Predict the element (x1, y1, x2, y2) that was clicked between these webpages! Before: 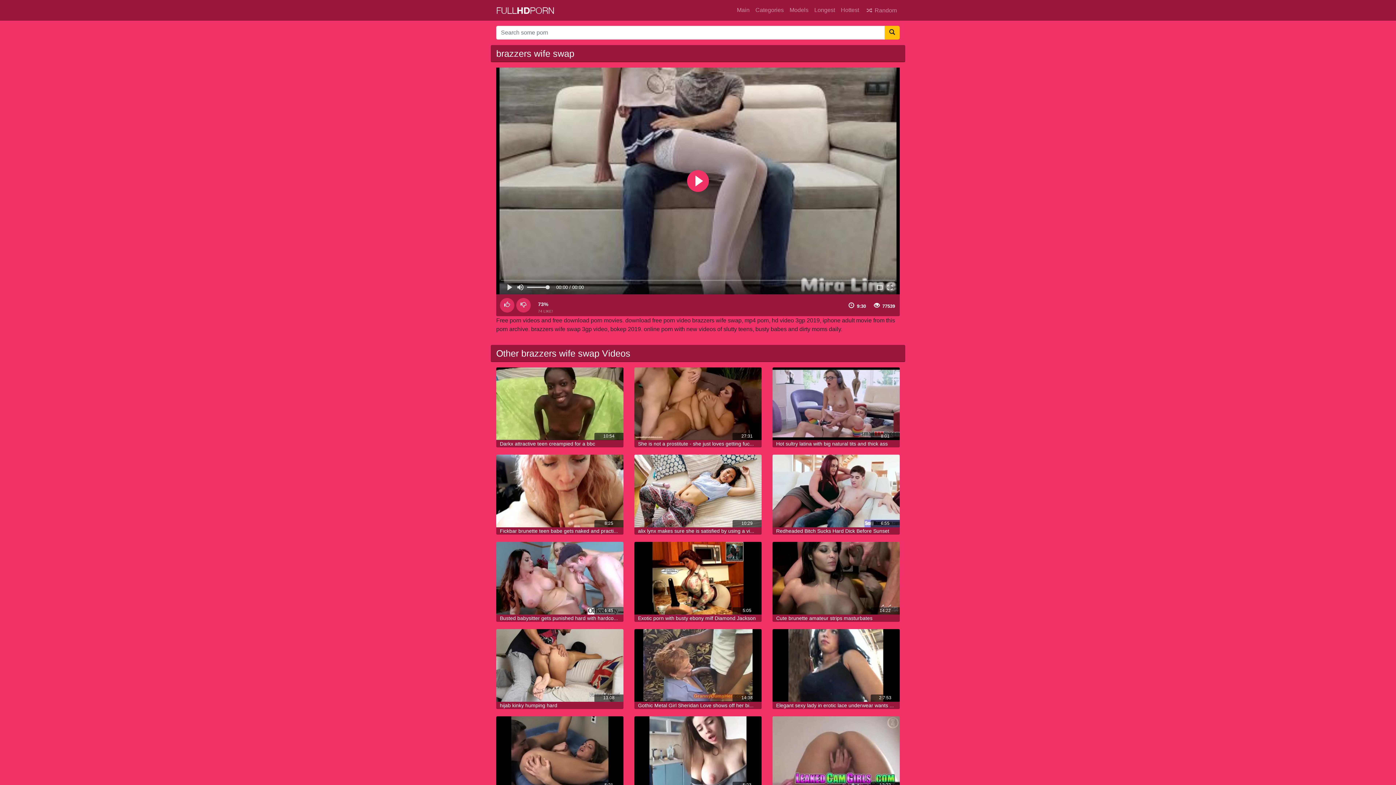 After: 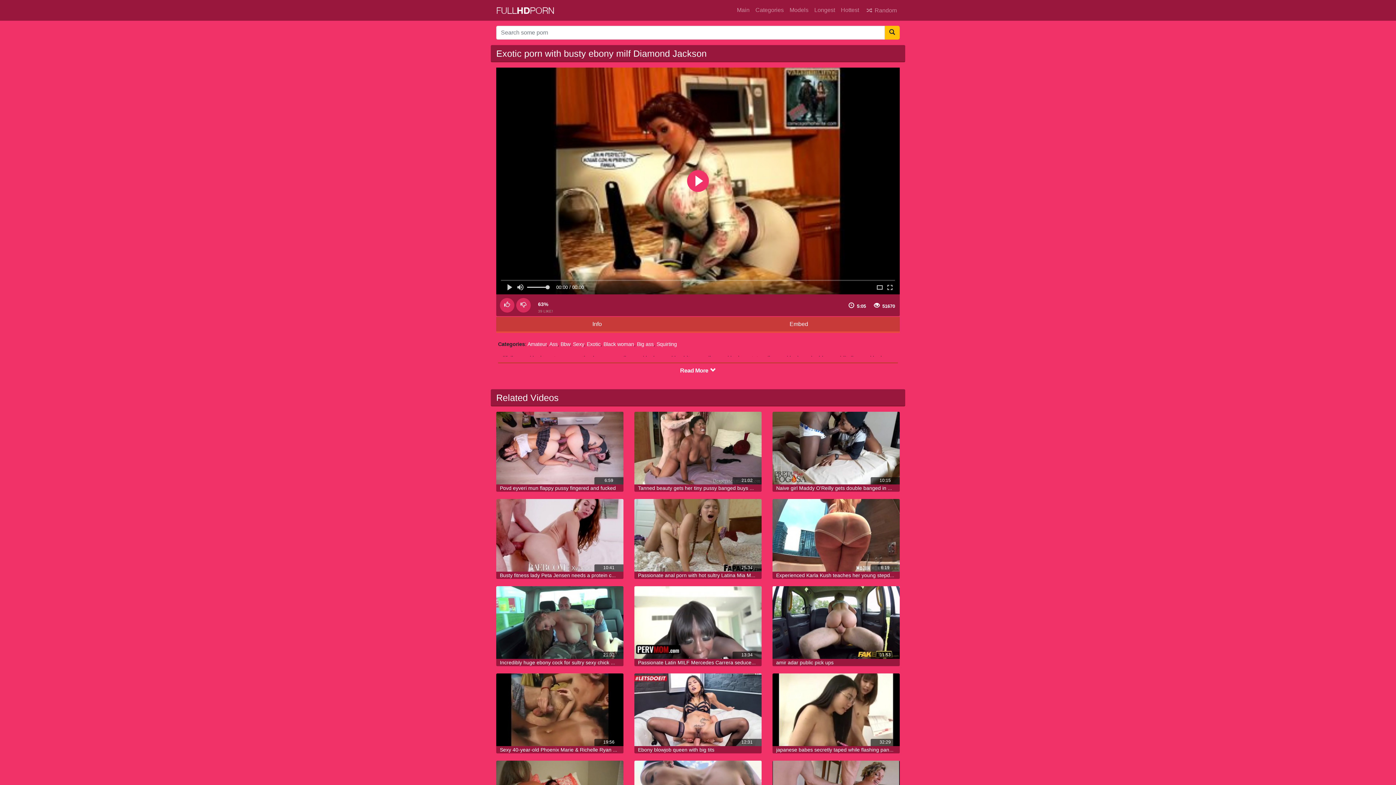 Action: bbox: (634, 542, 761, 615)